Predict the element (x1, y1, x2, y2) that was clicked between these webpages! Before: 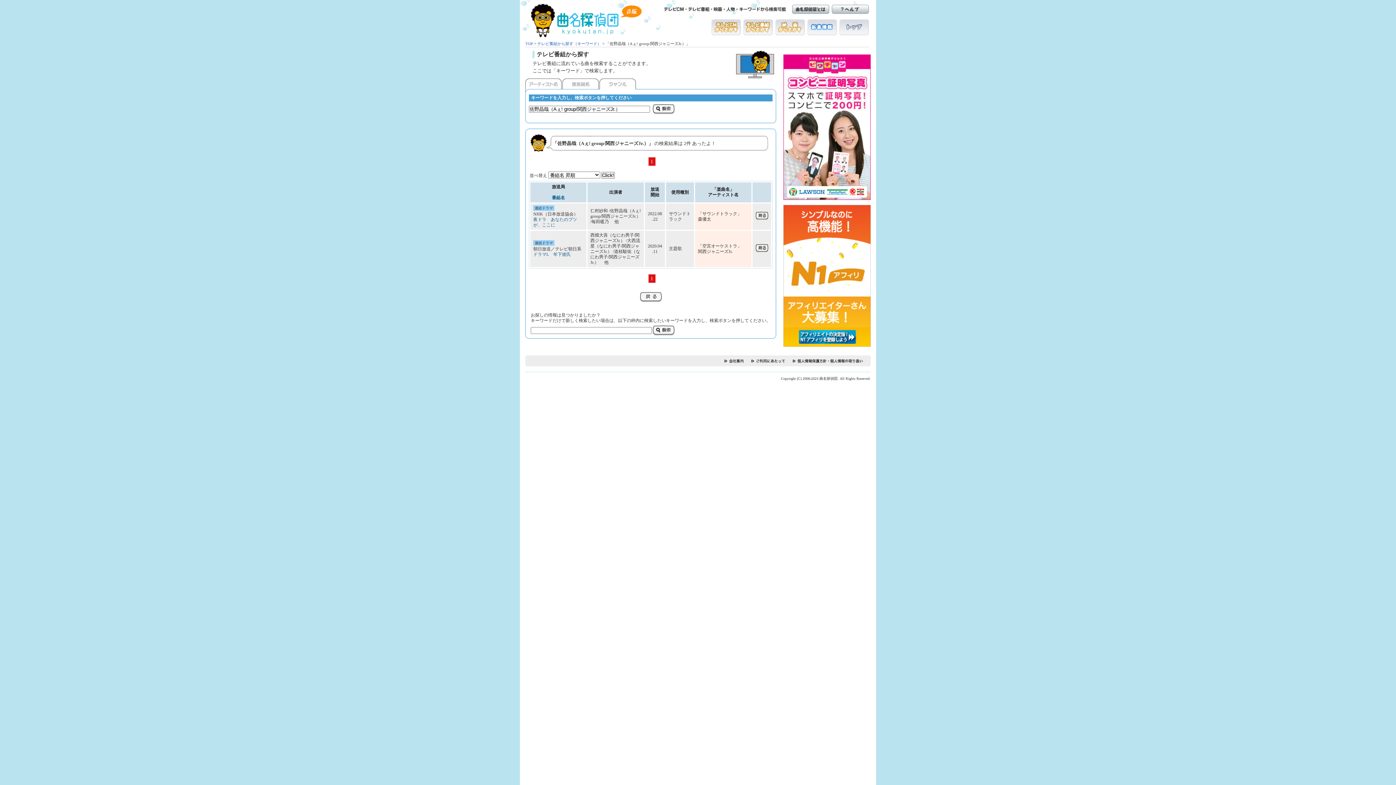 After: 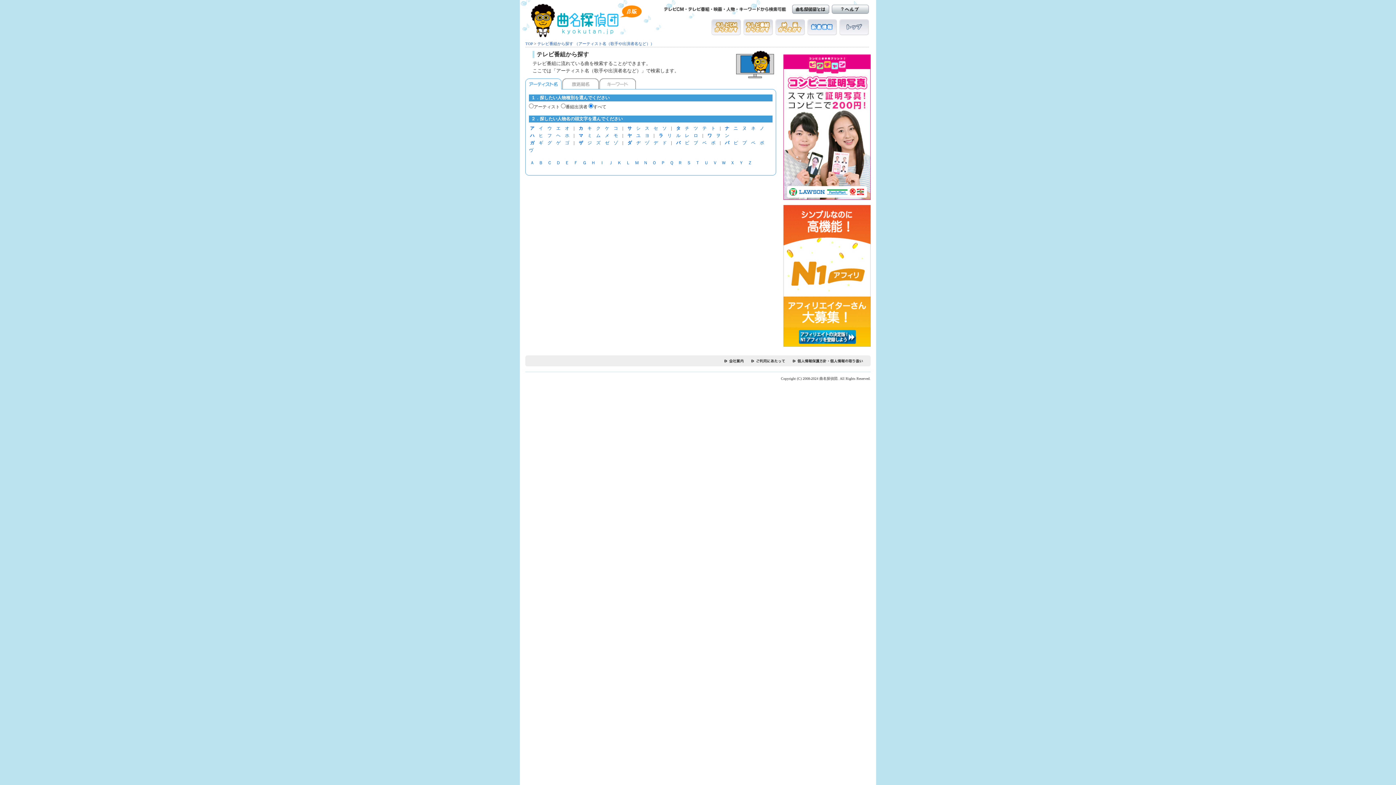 Action: bbox: (743, 19, 773, 35) label: テレビ番組からさがす